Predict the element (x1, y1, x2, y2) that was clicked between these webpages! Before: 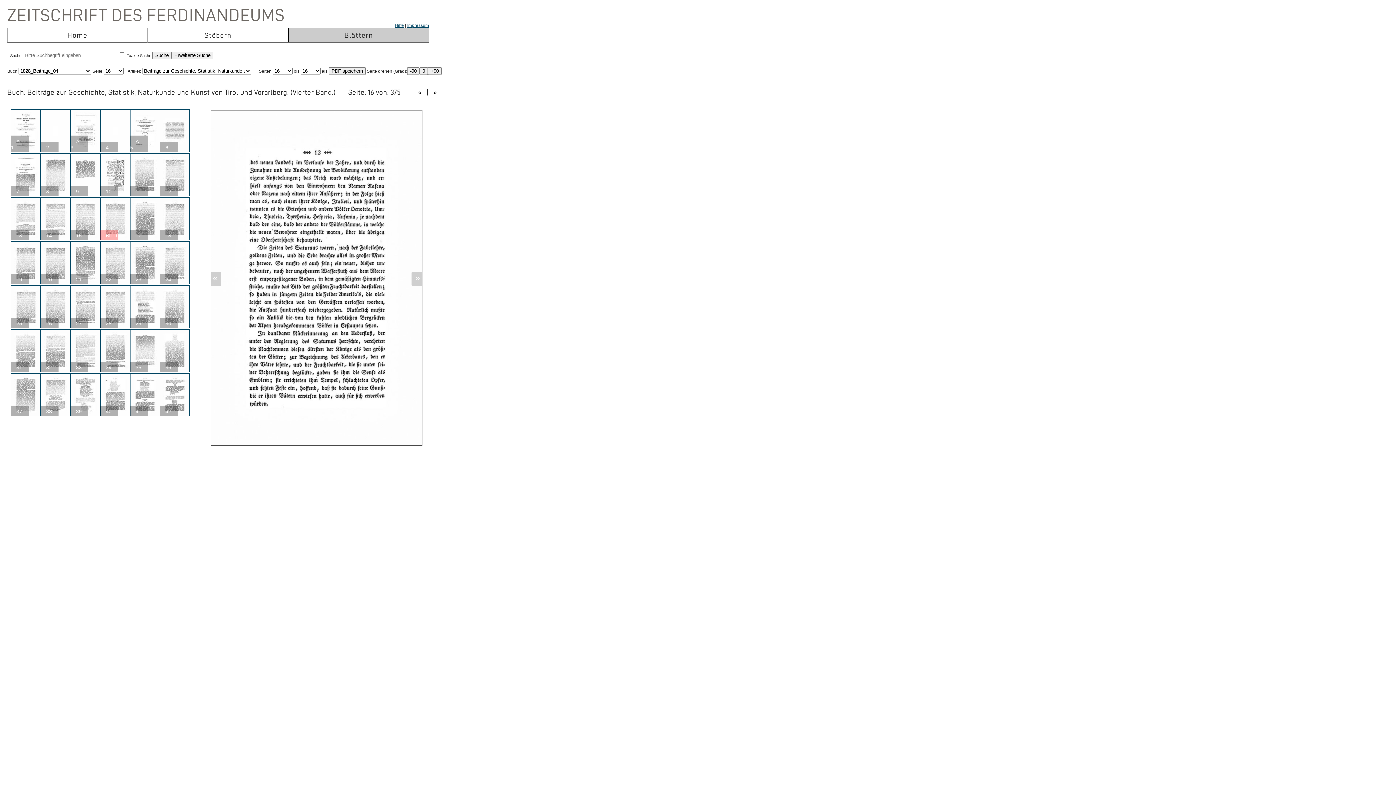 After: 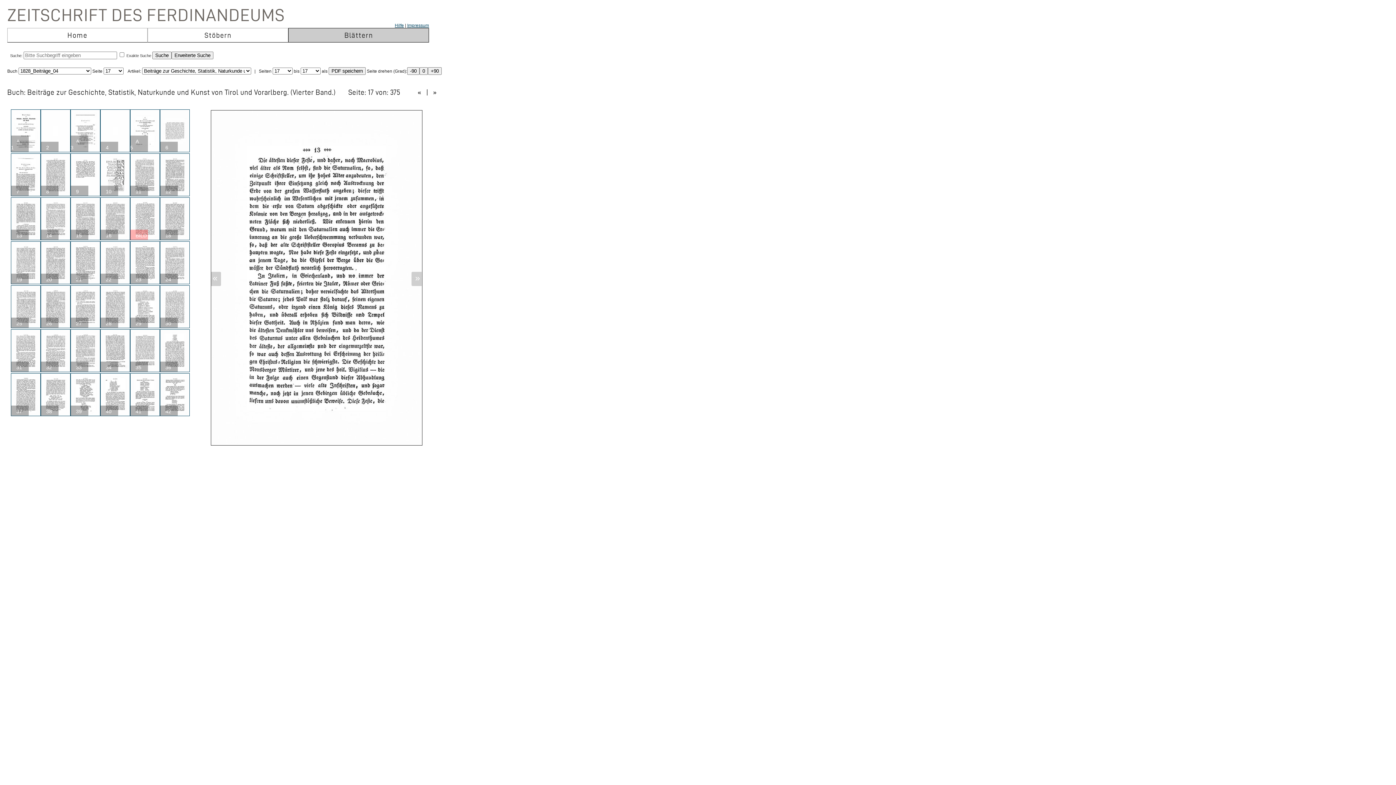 Action: label:  »  bbox: (430, 88, 440, 95)